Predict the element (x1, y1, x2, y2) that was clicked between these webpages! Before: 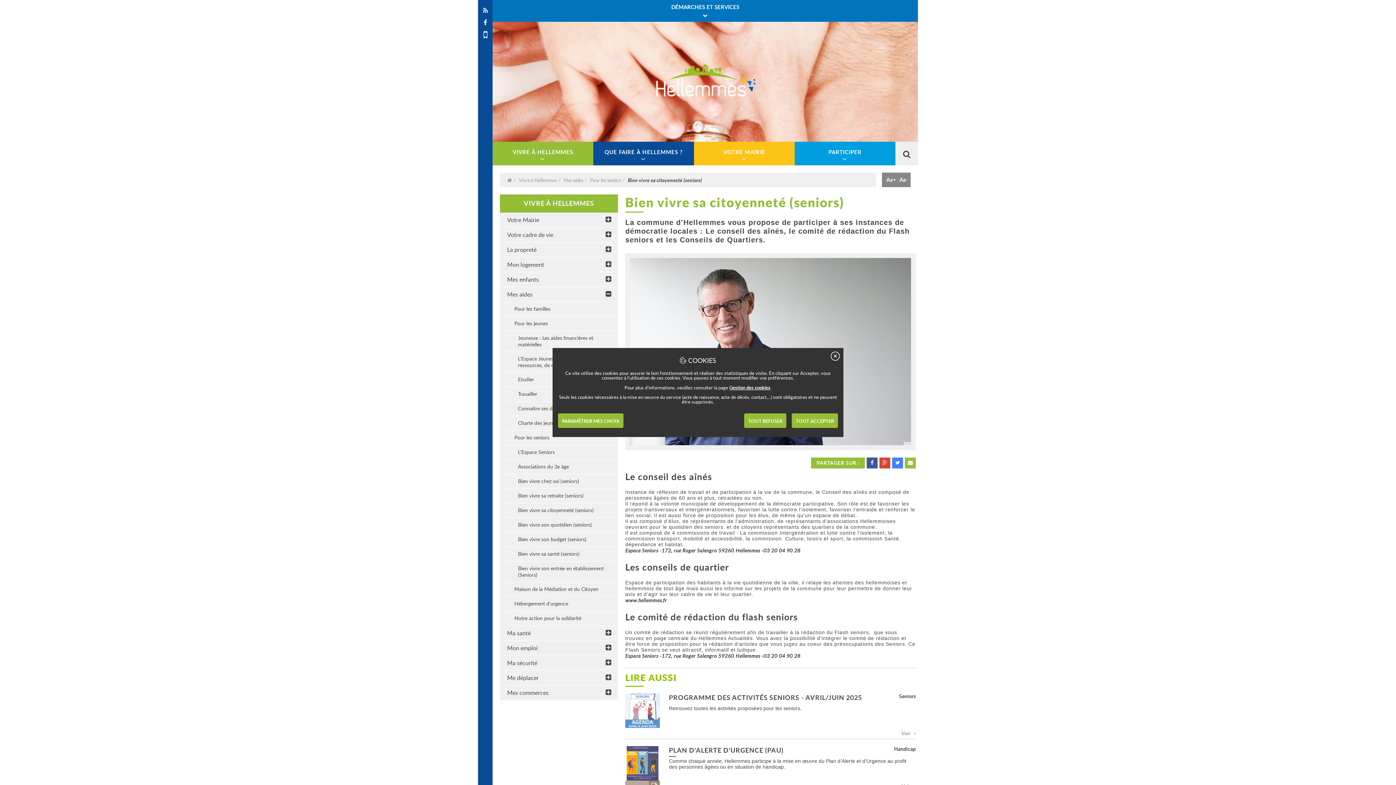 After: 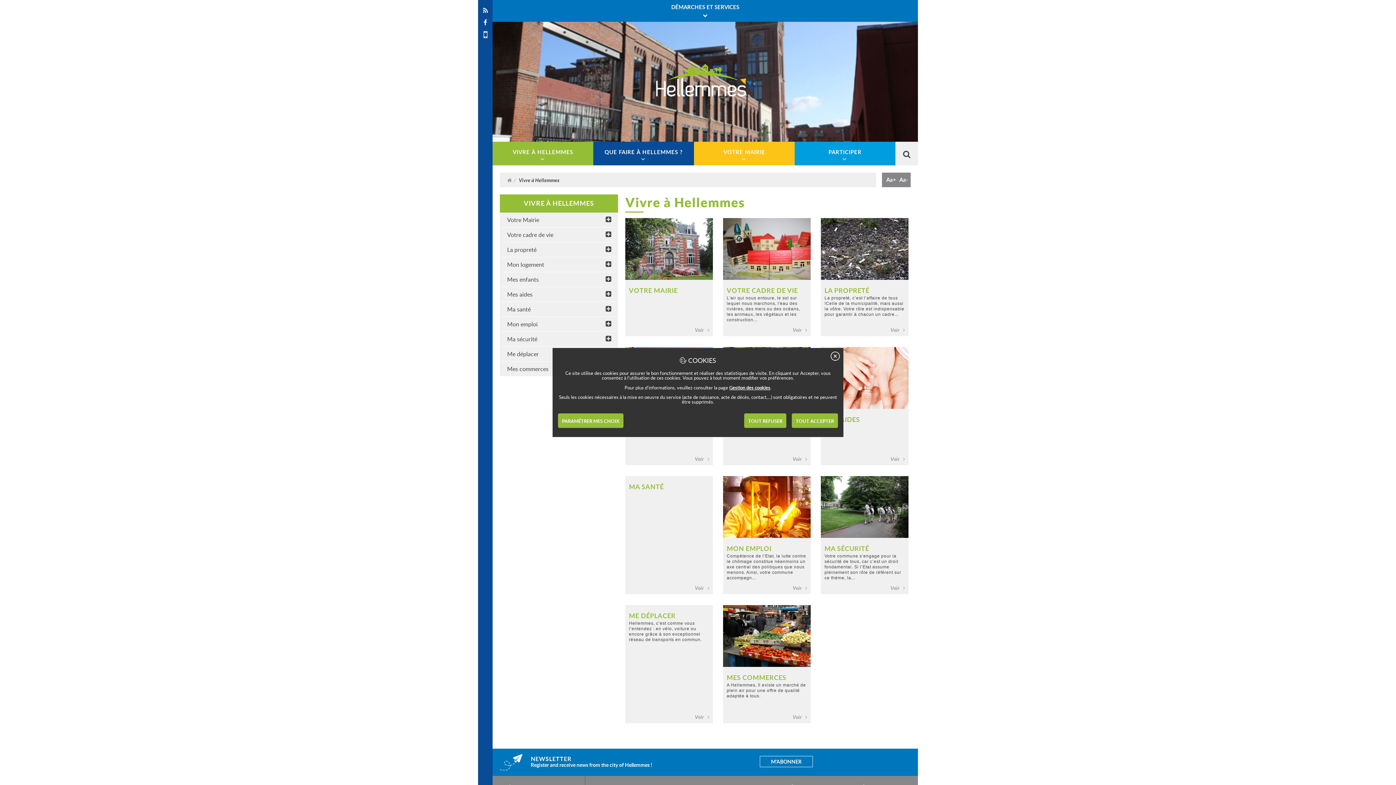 Action: bbox: (500, 194, 618, 212) label: VIVRE À HELLEMMES